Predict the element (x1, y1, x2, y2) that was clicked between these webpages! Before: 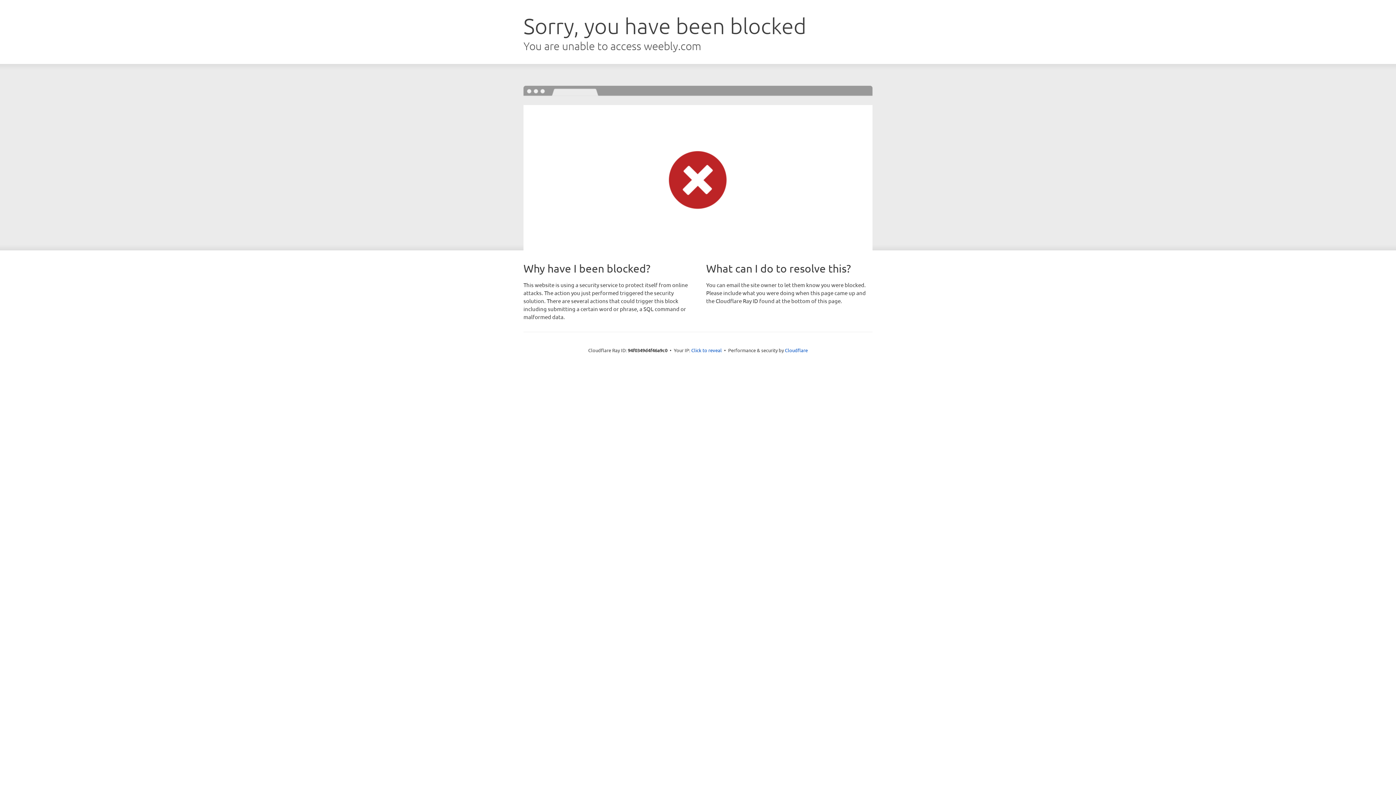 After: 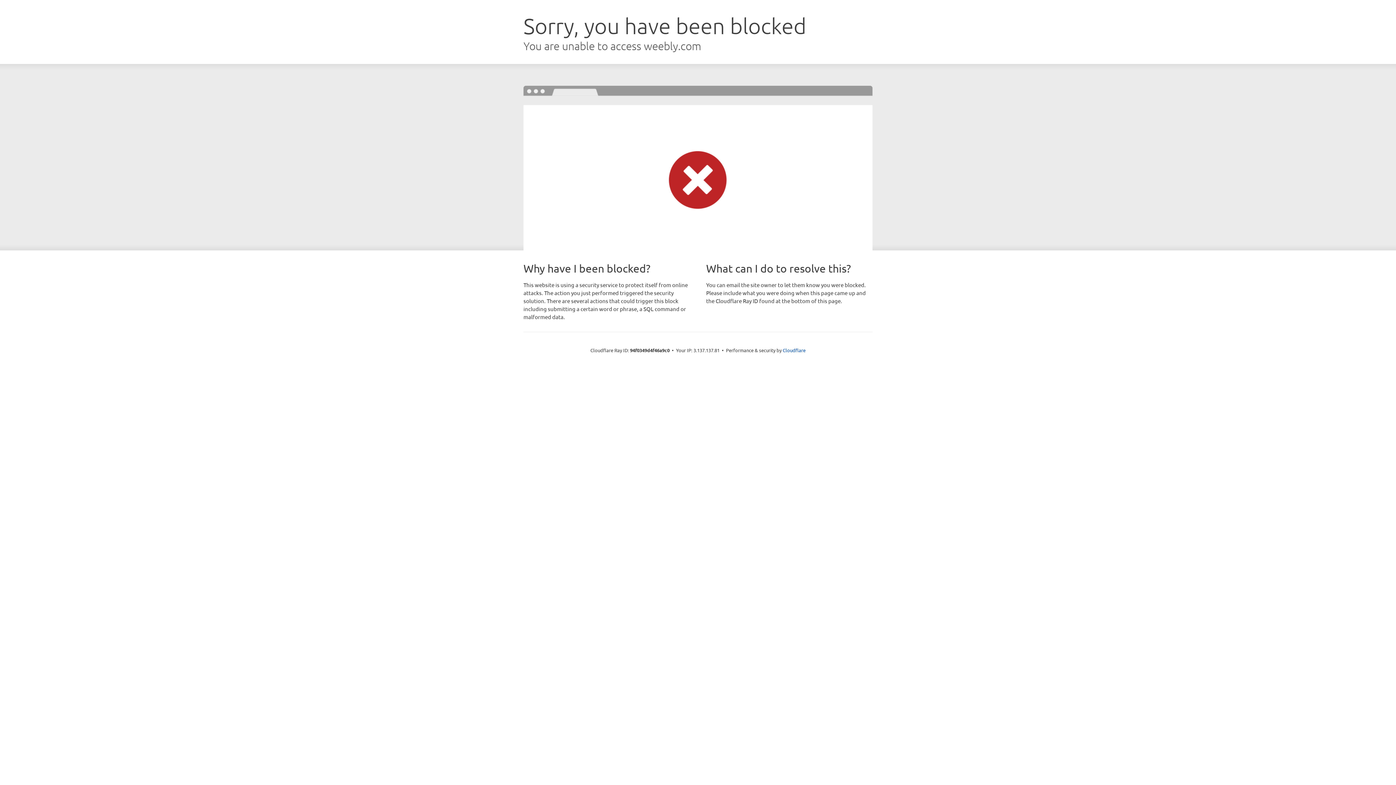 Action: label: Click to reveal bbox: (691, 346, 722, 353)